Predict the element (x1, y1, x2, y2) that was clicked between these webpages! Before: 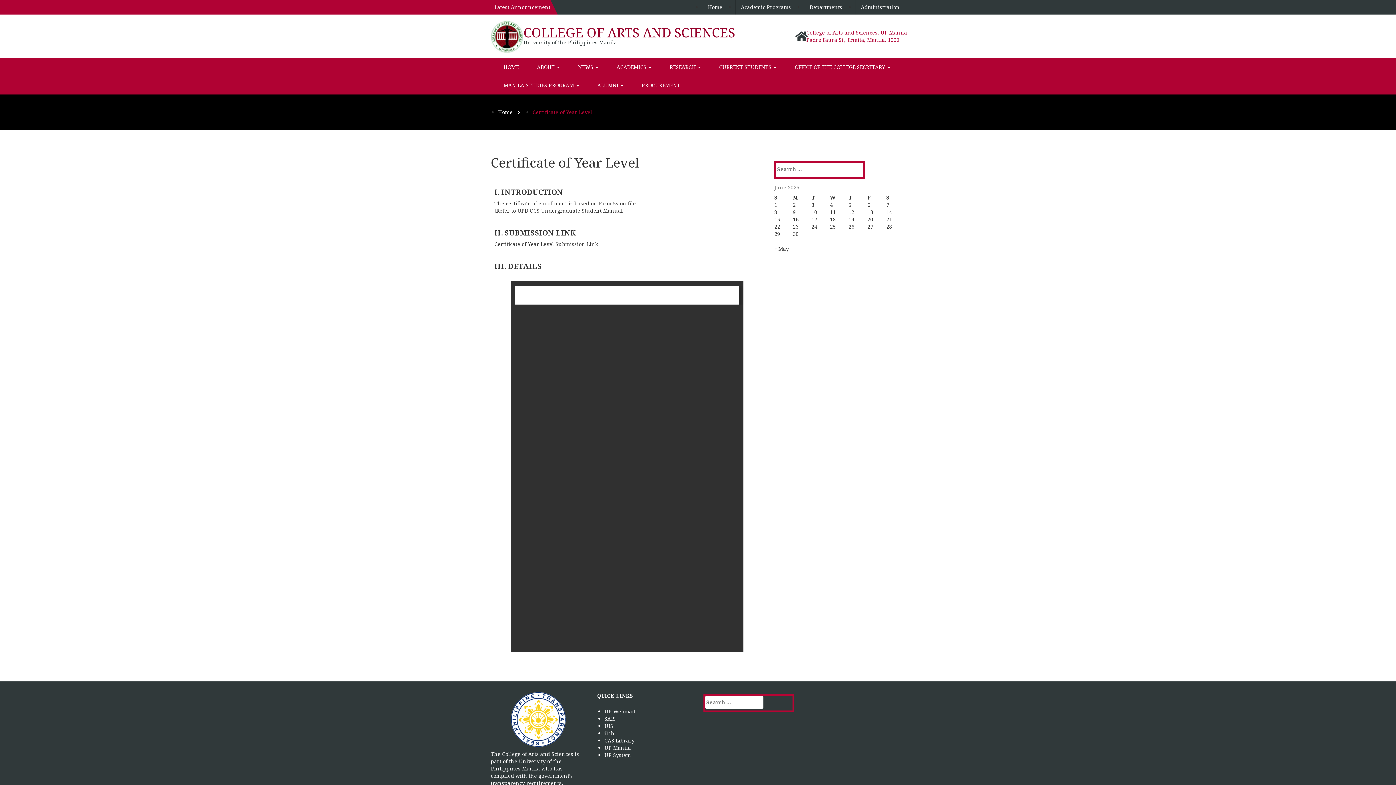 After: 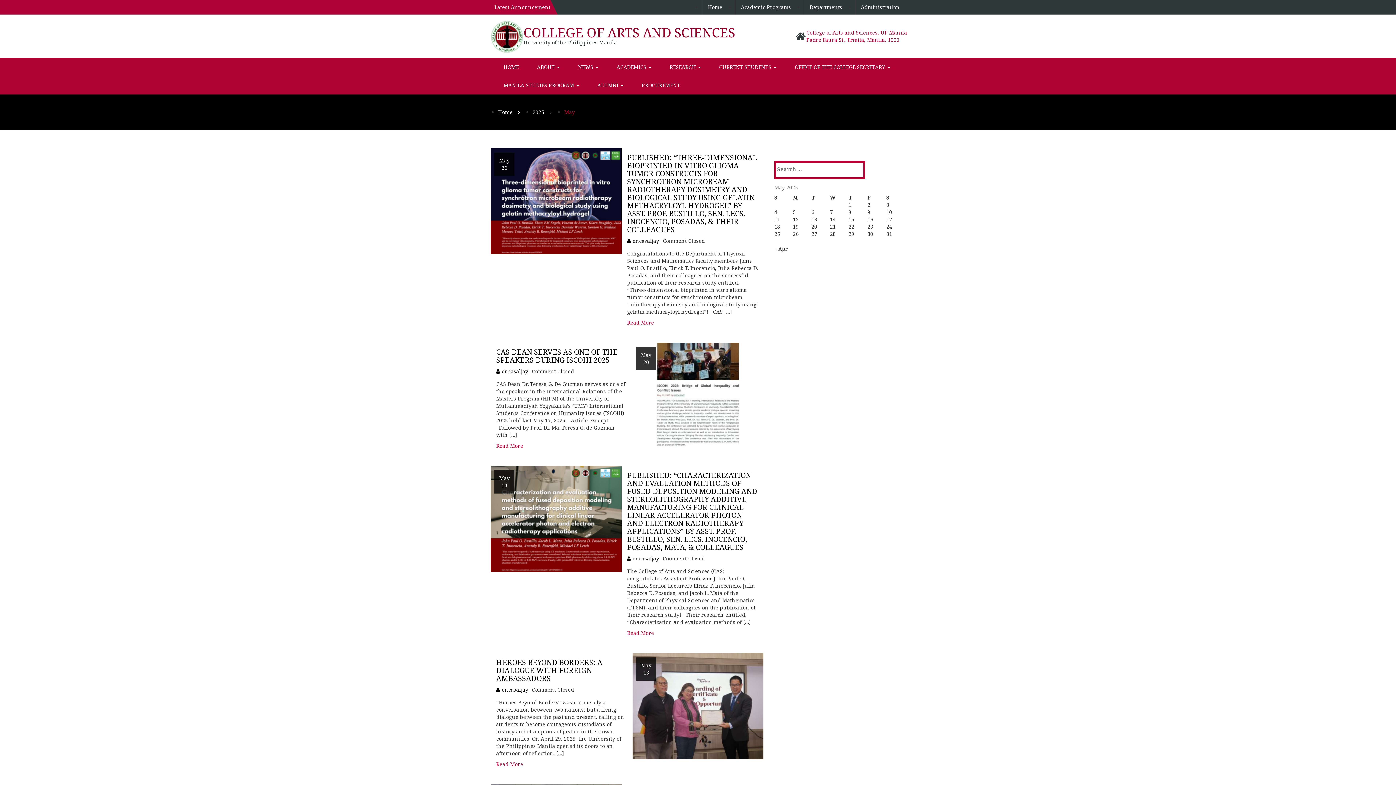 Action: label: « May bbox: (774, 245, 789, 252)